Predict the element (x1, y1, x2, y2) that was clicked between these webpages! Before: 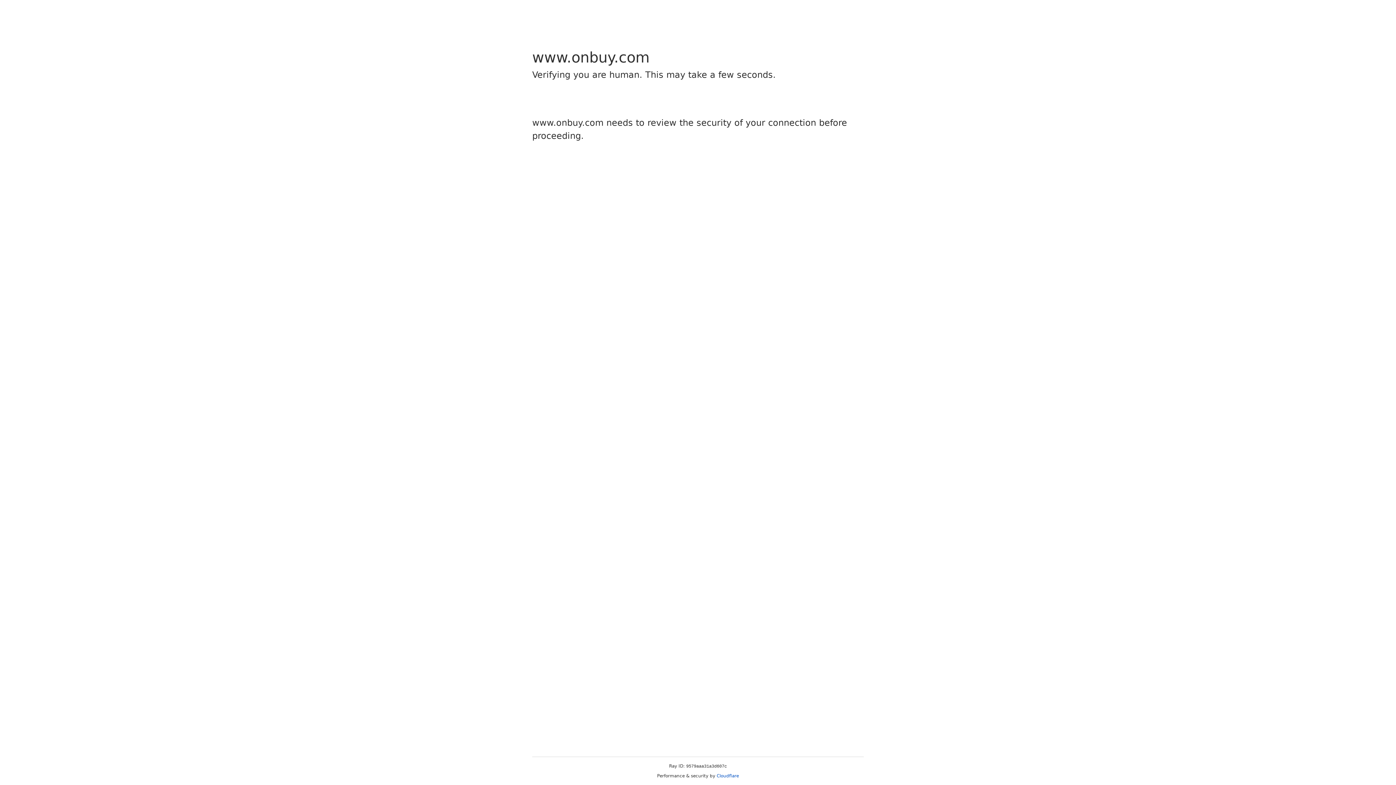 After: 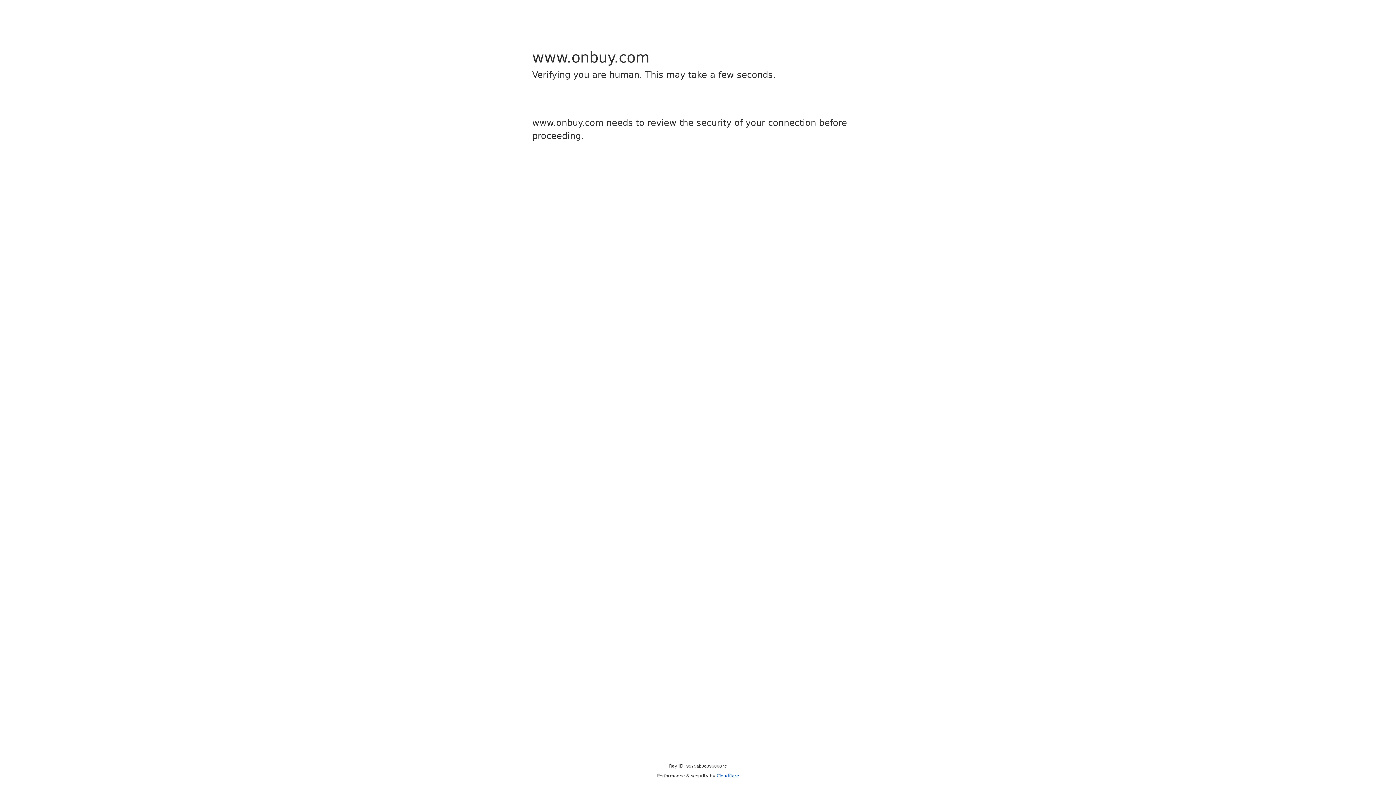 Action: bbox: (716, 773, 739, 778) label: Cloudflare